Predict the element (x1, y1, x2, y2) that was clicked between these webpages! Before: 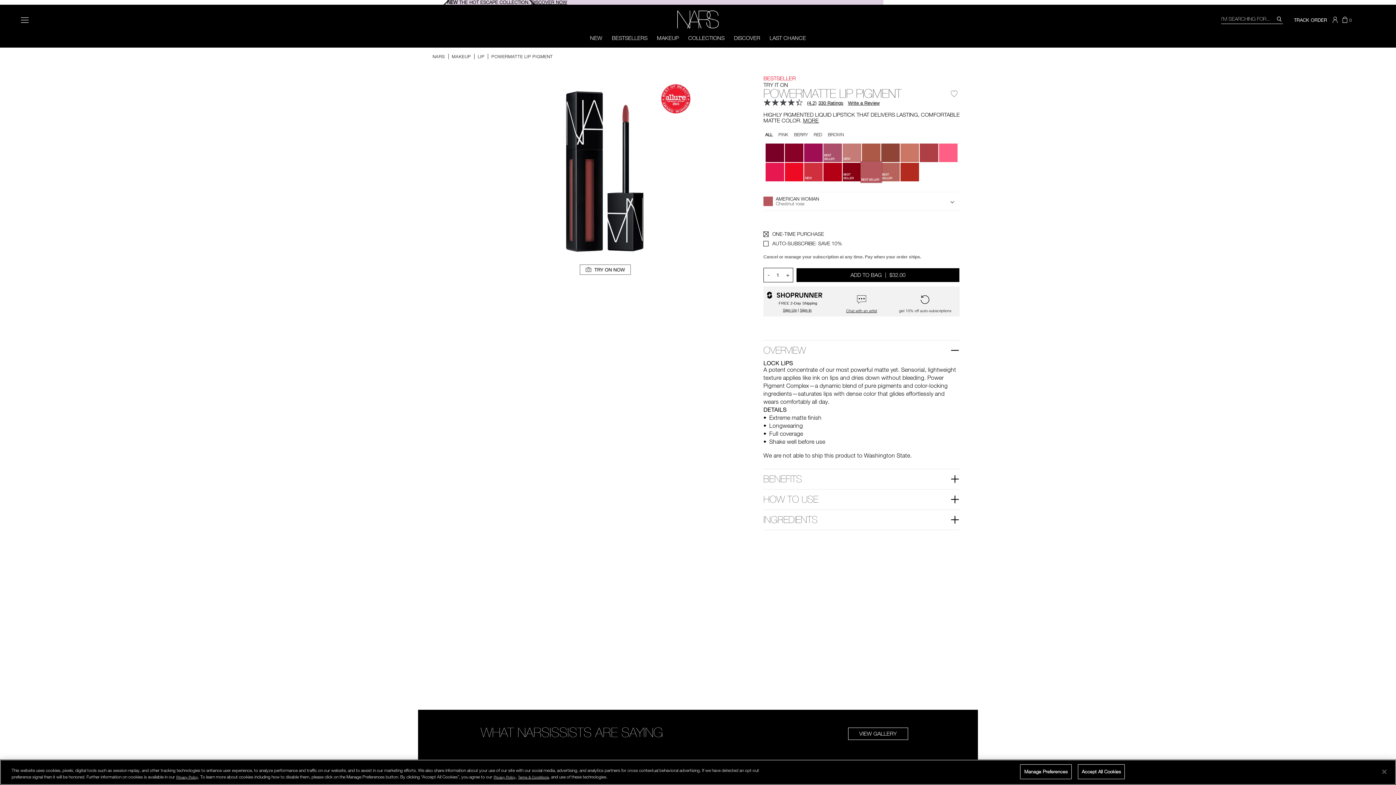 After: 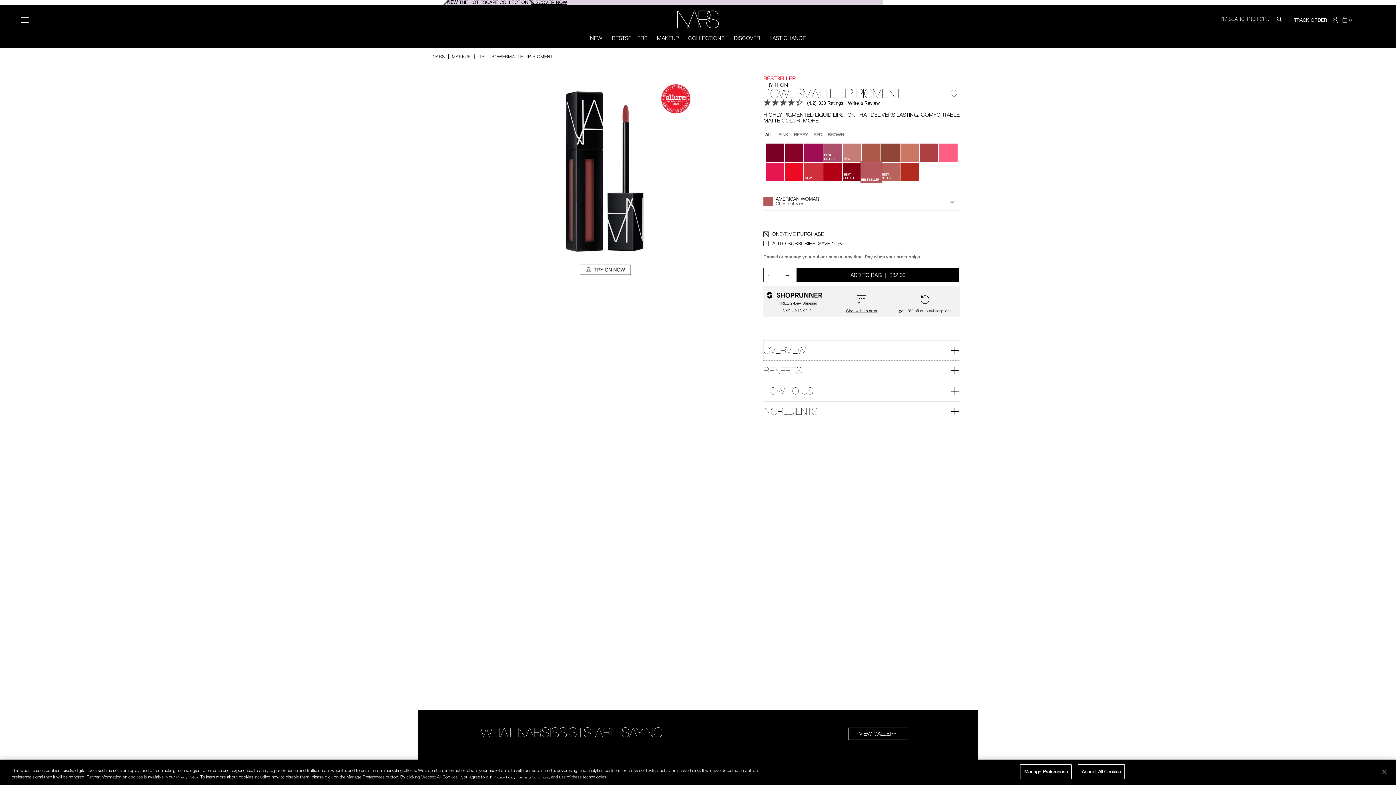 Action: label: OVERVIEW bbox: (763, 340, 960, 360)